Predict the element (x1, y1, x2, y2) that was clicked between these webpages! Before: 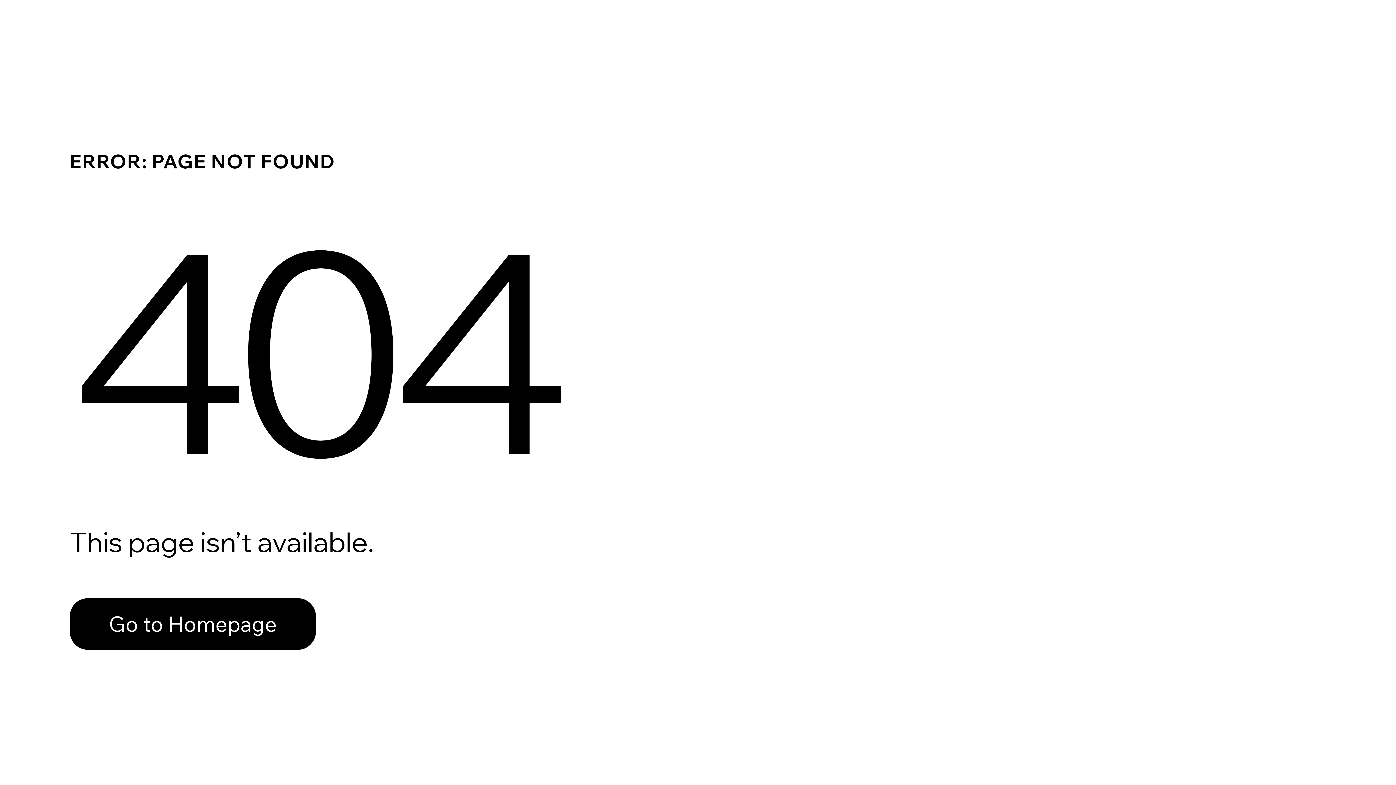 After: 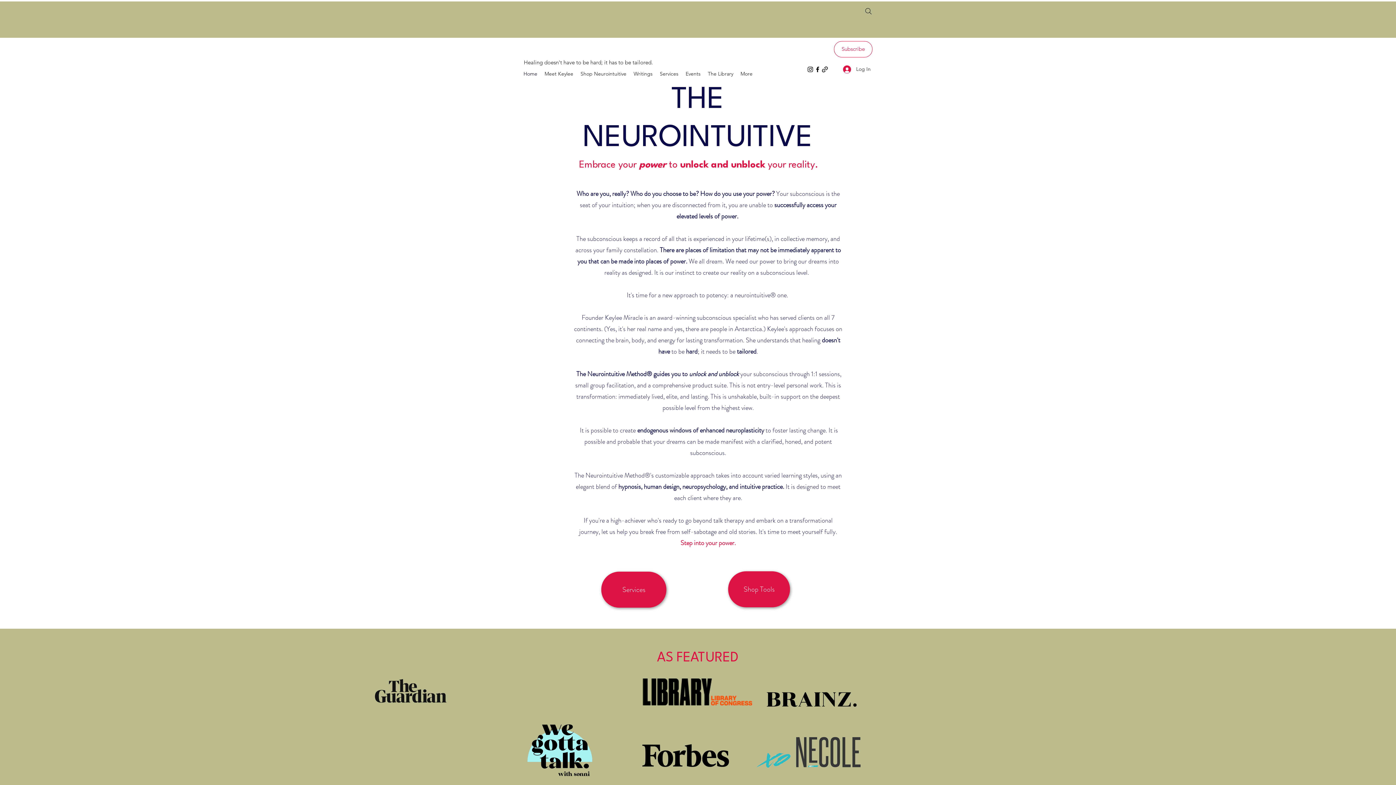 Action: label: Go to Homepage bbox: (69, 598, 316, 650)